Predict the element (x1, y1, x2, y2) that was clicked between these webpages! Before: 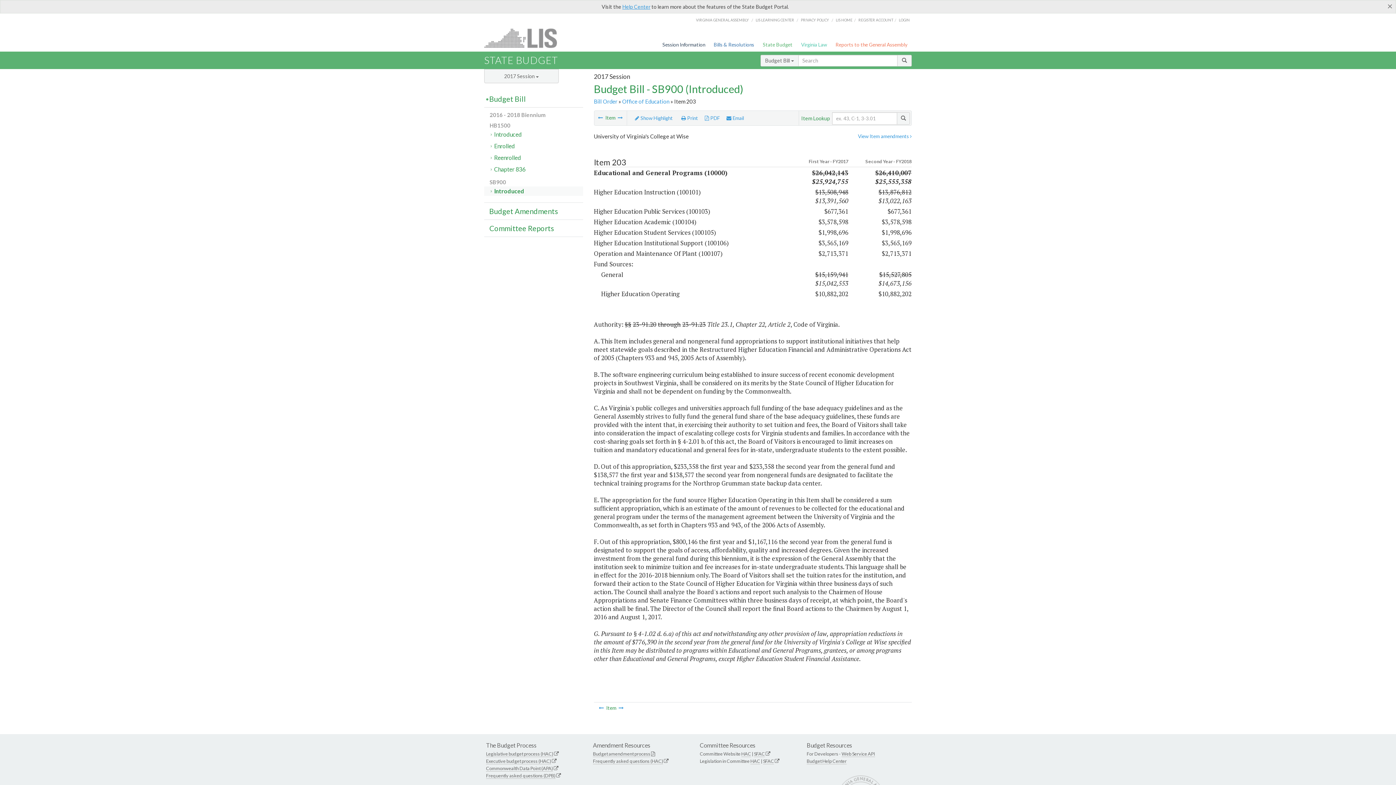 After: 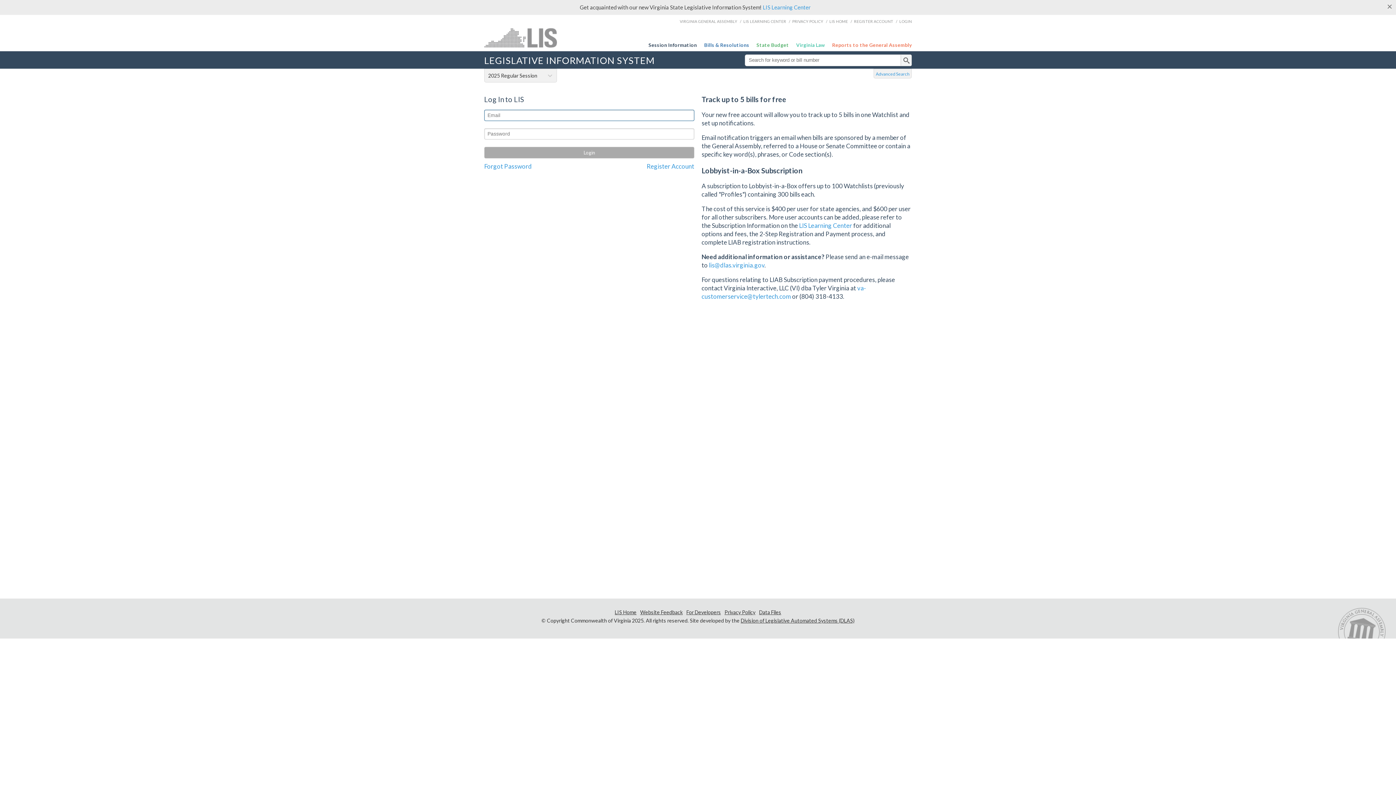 Action: label: LOGIN bbox: (899, 17, 909, 22)